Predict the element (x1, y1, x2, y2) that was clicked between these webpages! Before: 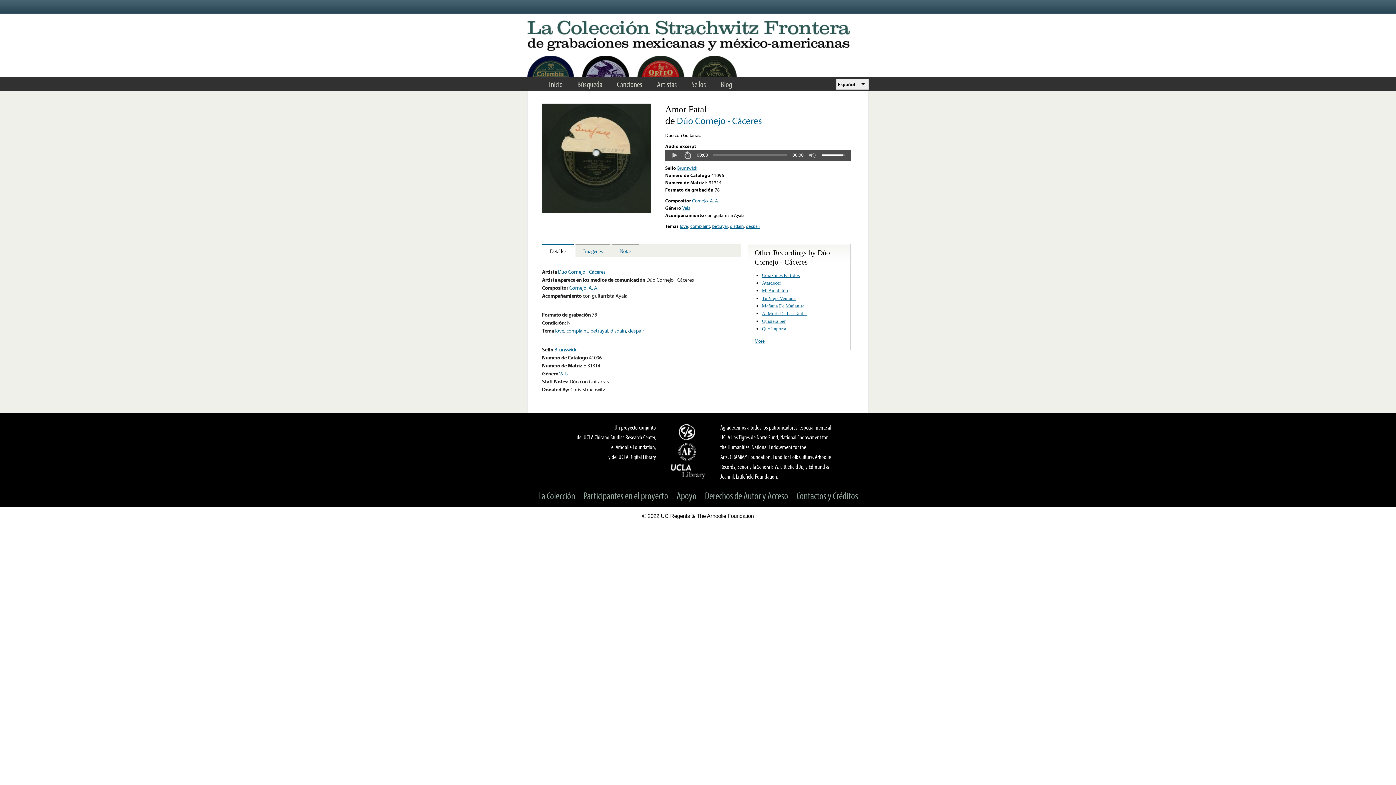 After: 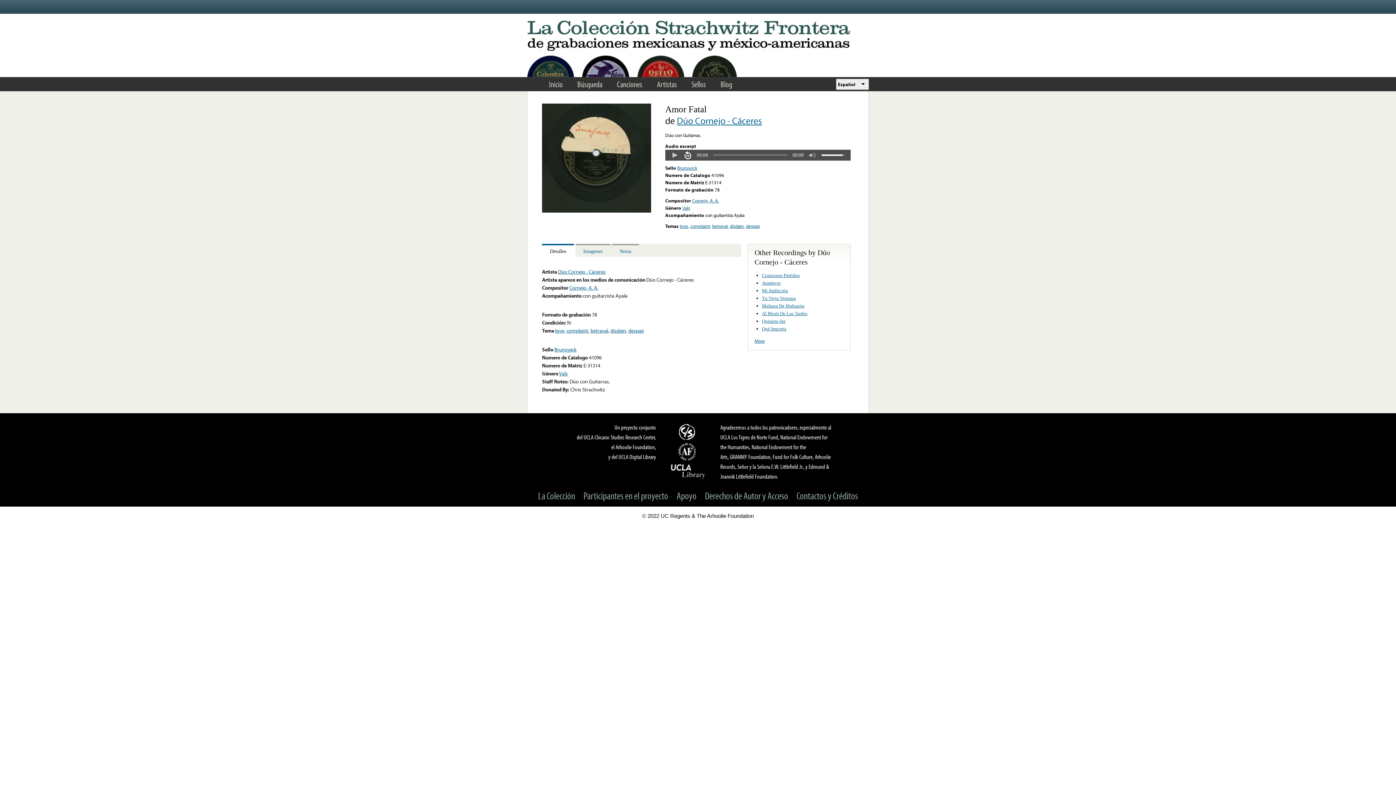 Action: bbox: (681, 150, 694, 159) label: Rewind 10s